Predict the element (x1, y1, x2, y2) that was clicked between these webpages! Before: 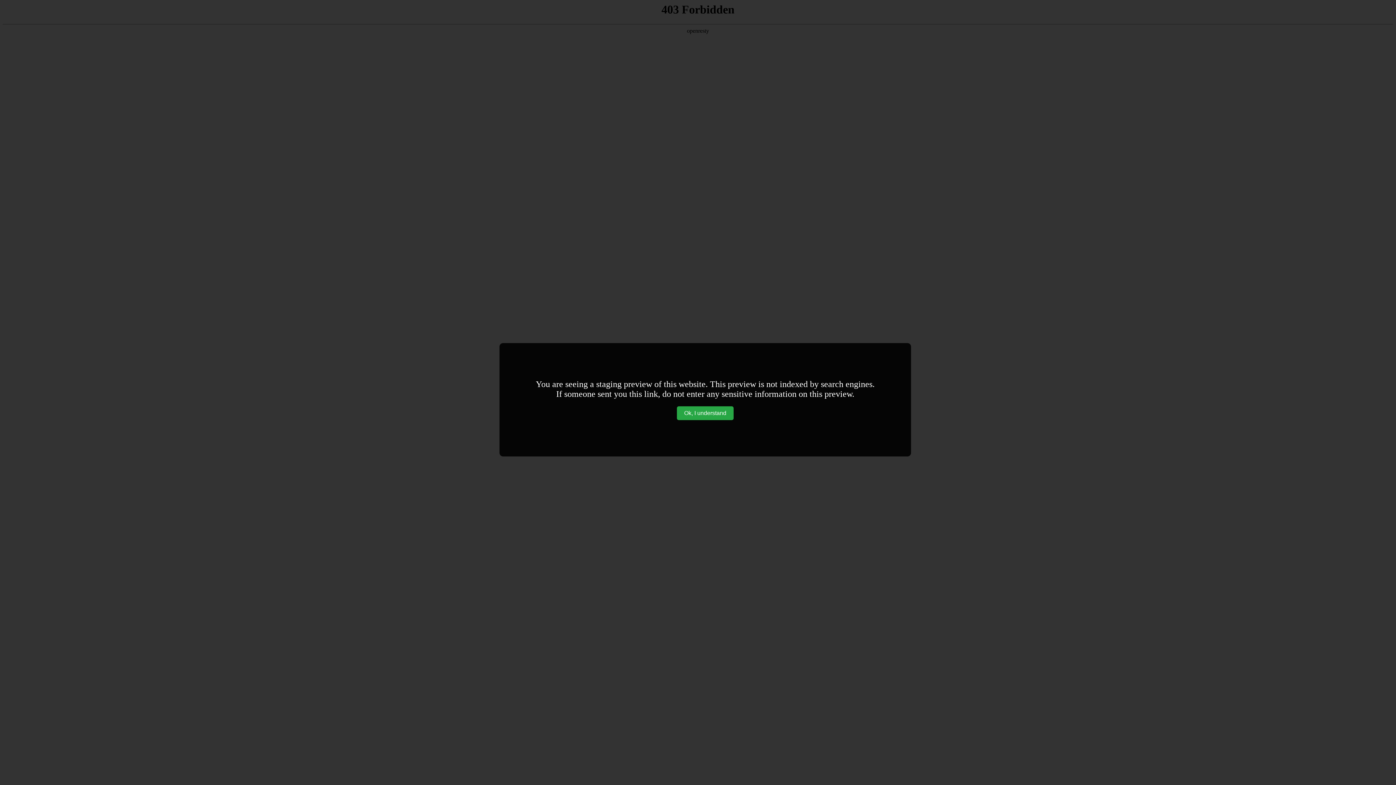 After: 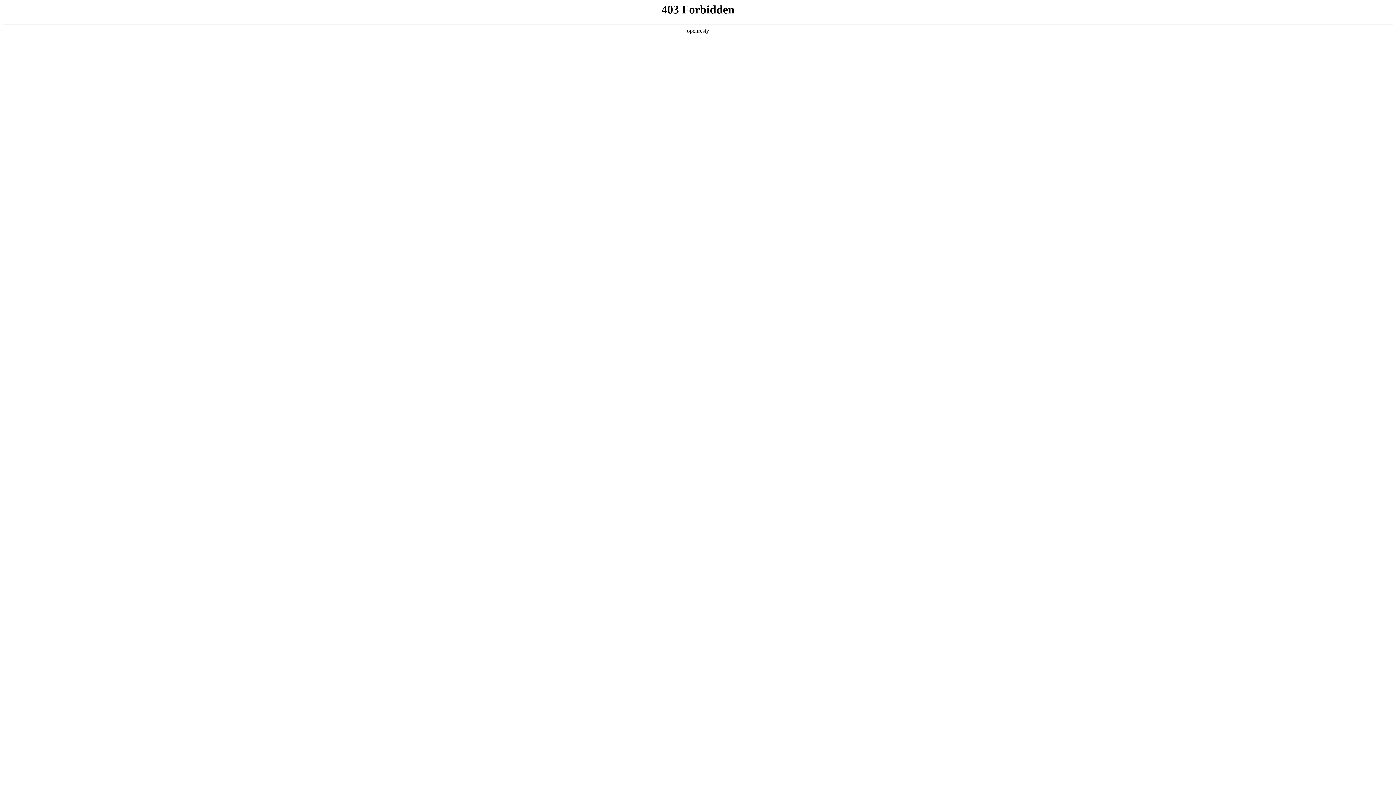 Action: label: Ok, I understand bbox: (677, 406, 733, 420)